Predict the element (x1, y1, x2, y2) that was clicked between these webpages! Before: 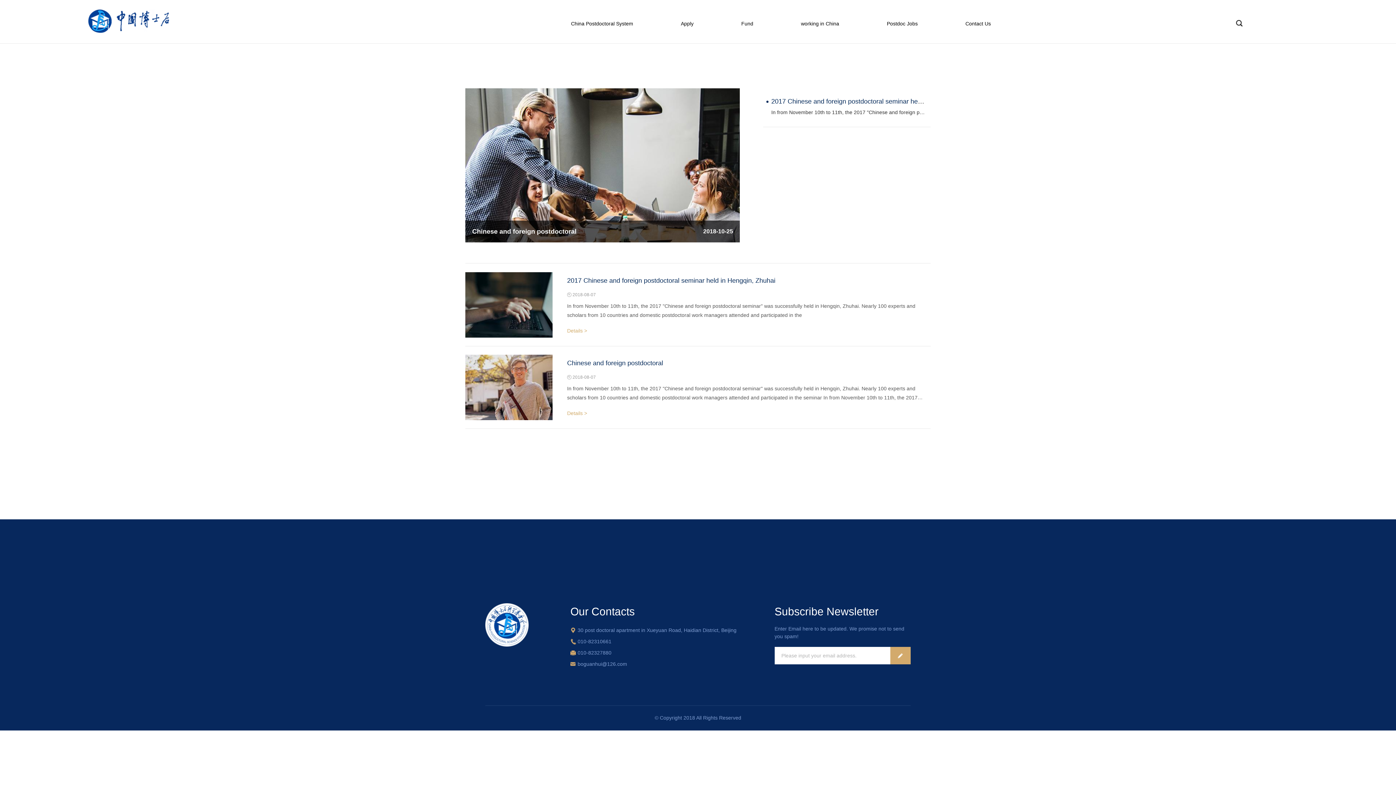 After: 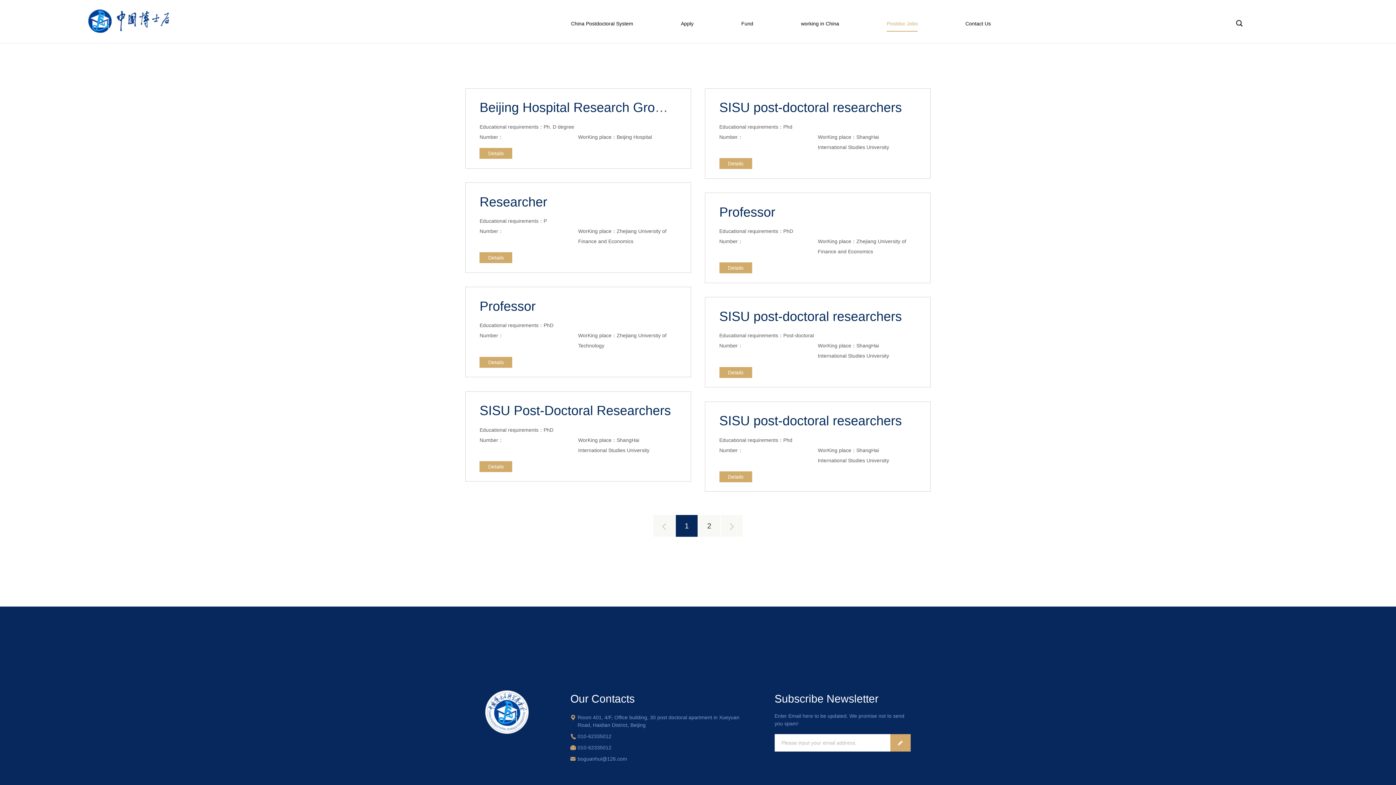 Action: label: Postdoc Jobs bbox: (887, 20, 917, 26)